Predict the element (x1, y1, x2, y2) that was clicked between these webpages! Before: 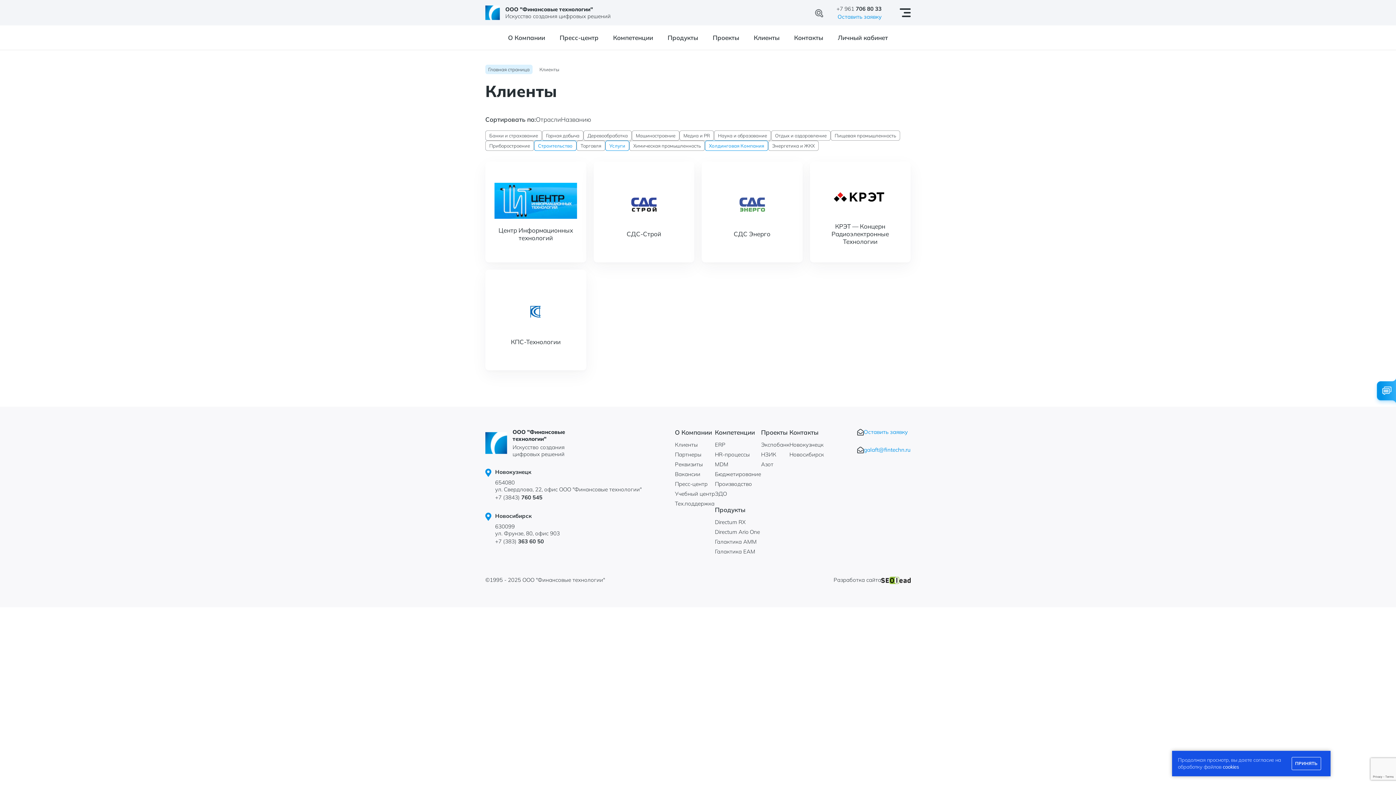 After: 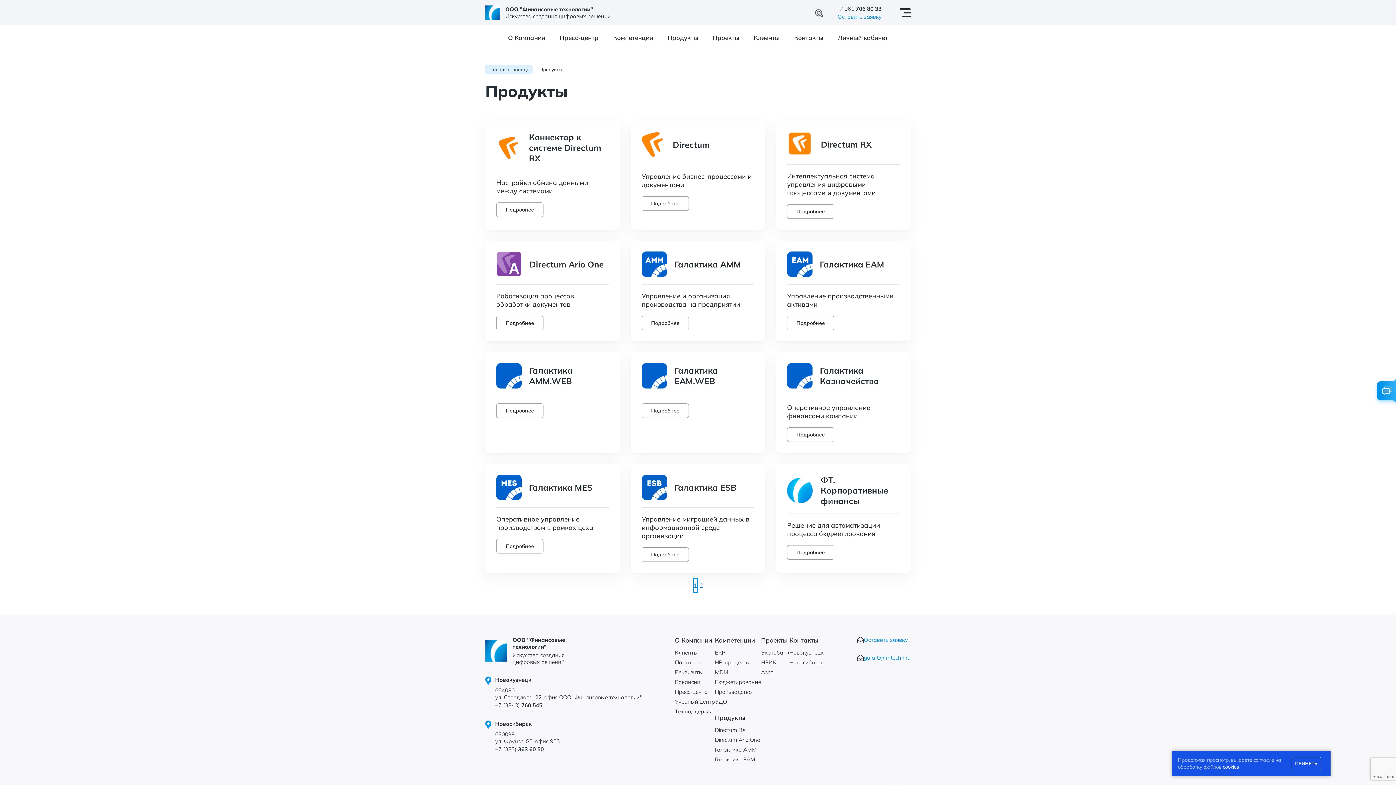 Action: bbox: (667, 25, 698, 49) label: Продукты